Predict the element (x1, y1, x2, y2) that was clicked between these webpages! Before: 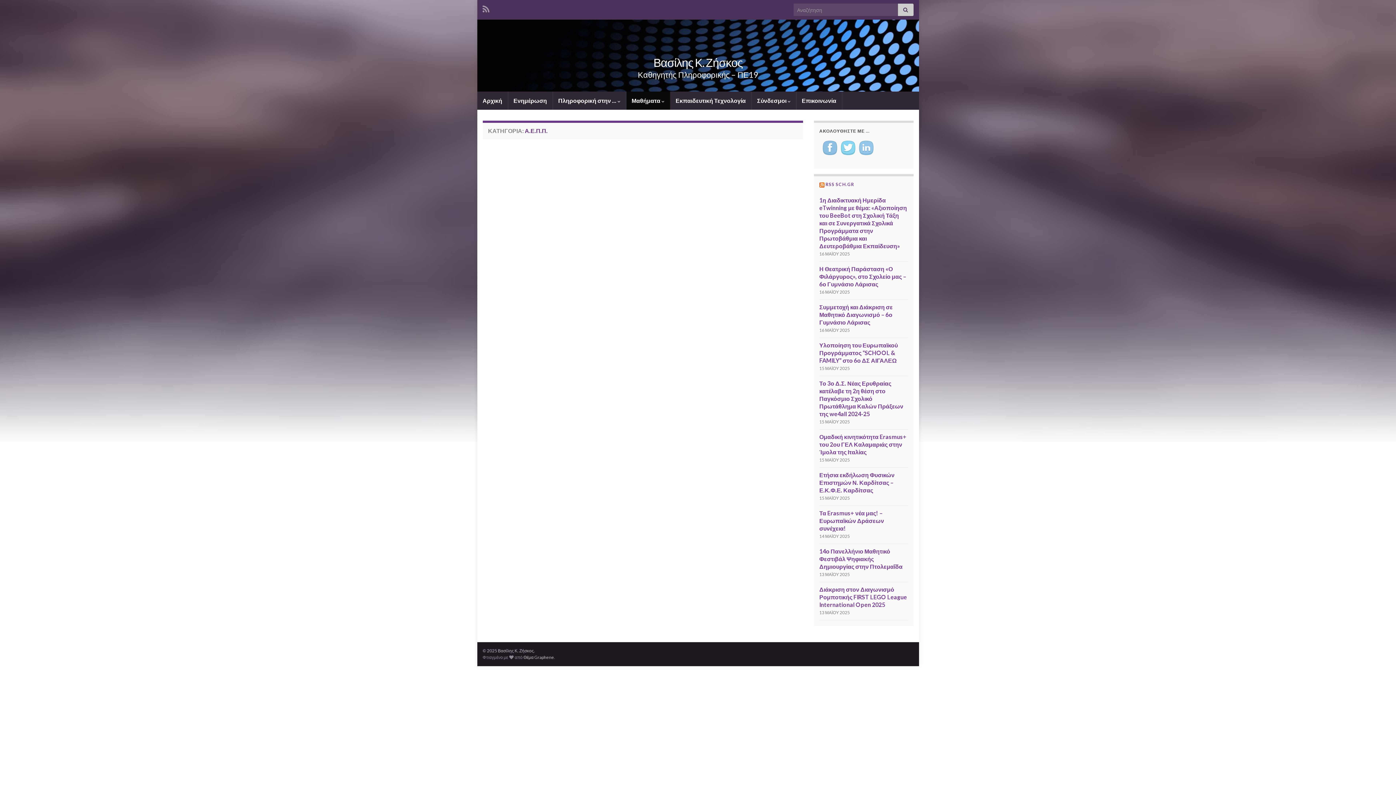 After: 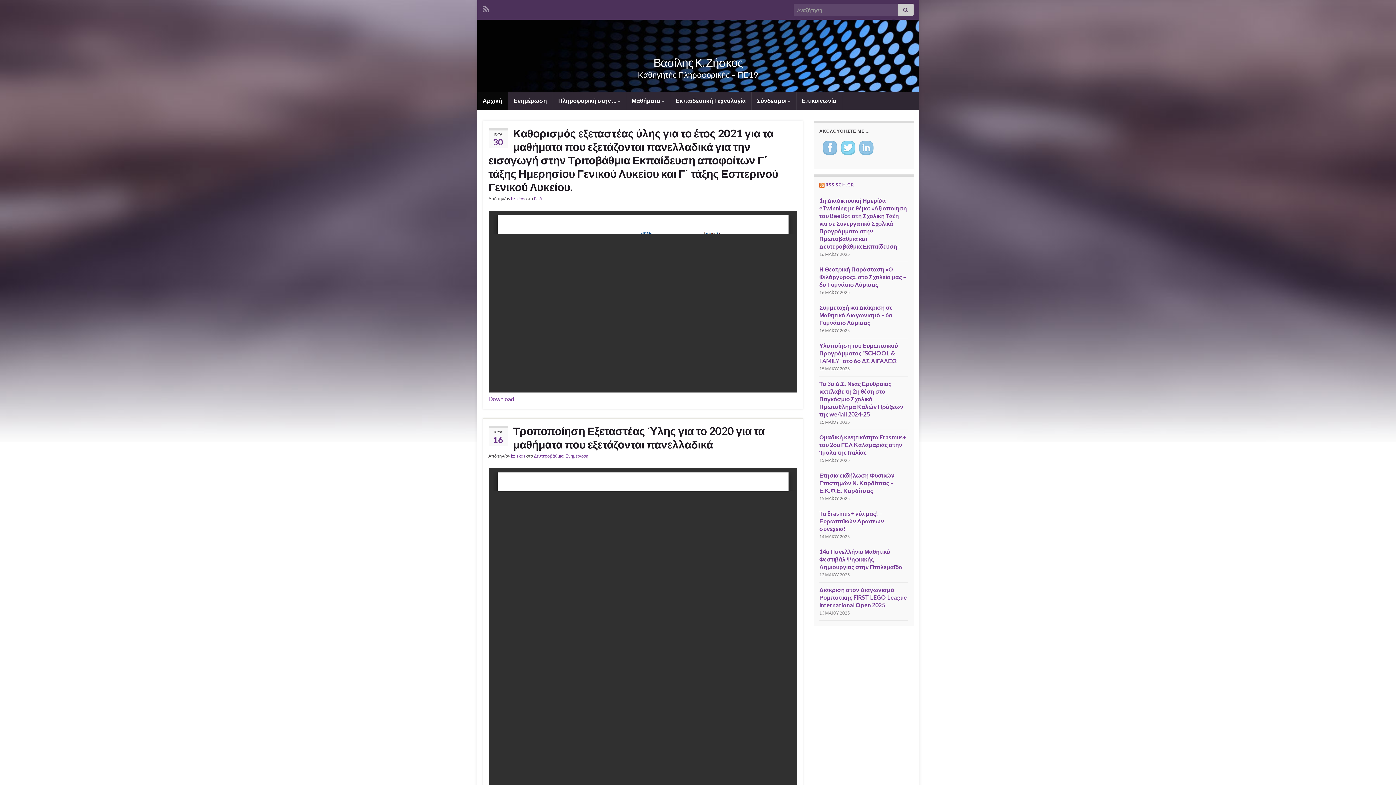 Action: bbox: (653, 55, 742, 69) label: Βασίλης Κ. Ζήσκος